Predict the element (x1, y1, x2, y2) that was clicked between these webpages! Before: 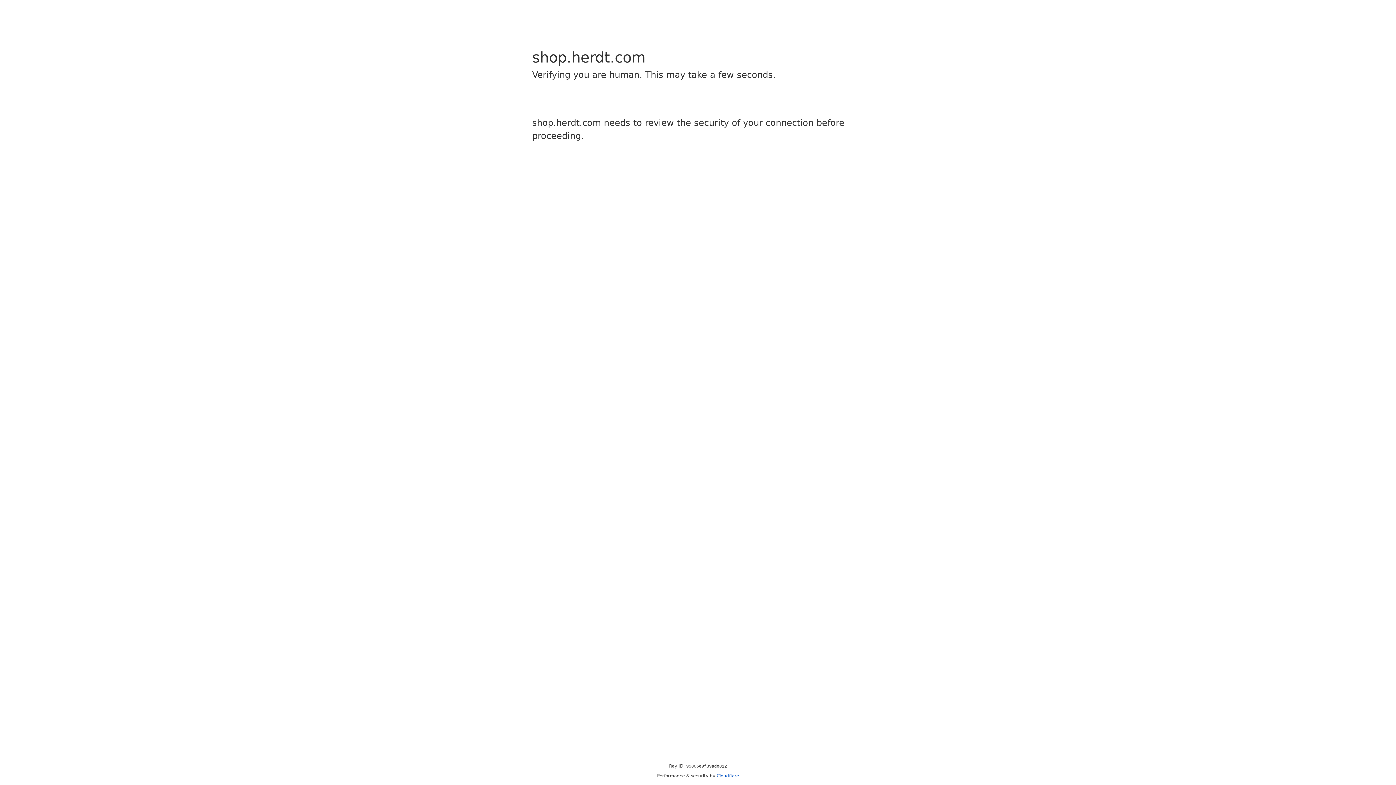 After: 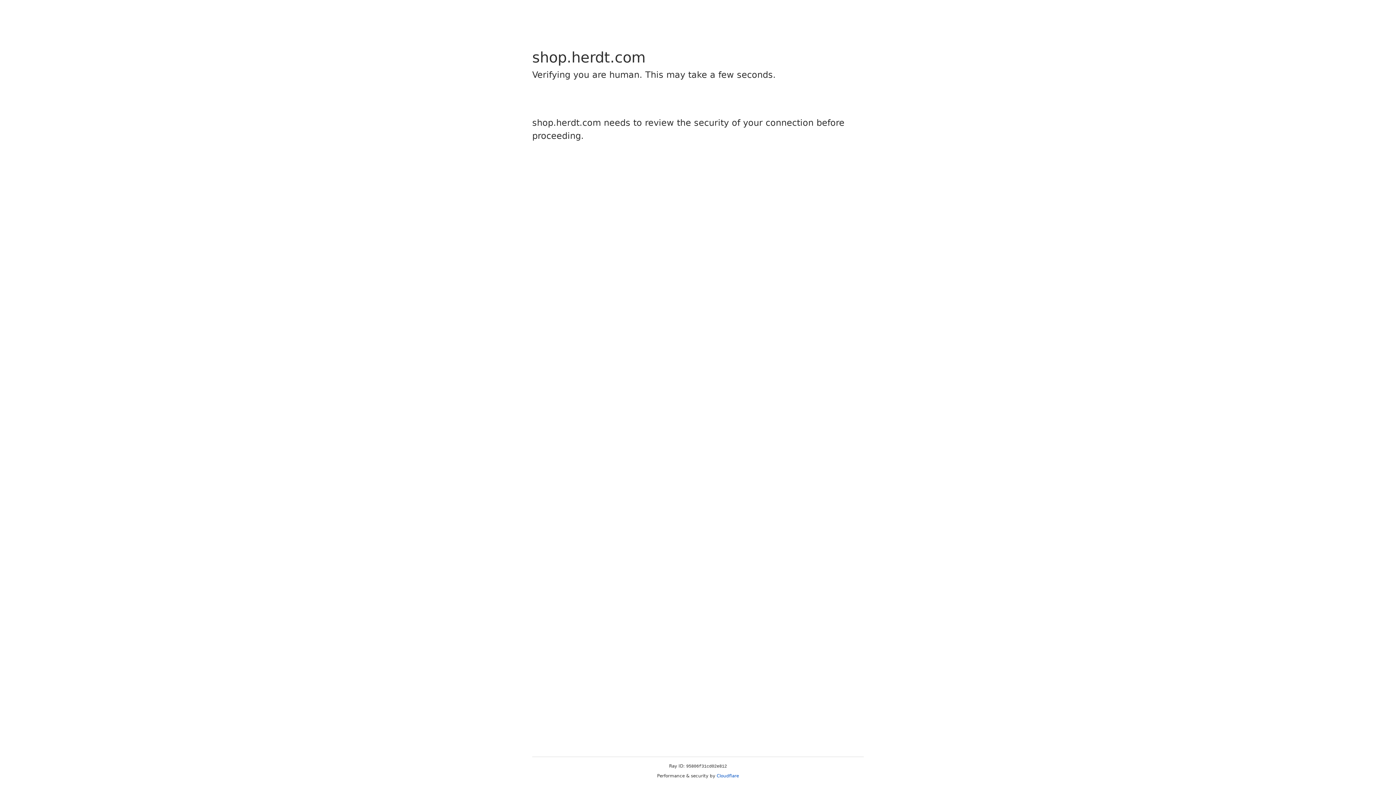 Action: bbox: (716, 773, 739, 778) label: Cloudflare